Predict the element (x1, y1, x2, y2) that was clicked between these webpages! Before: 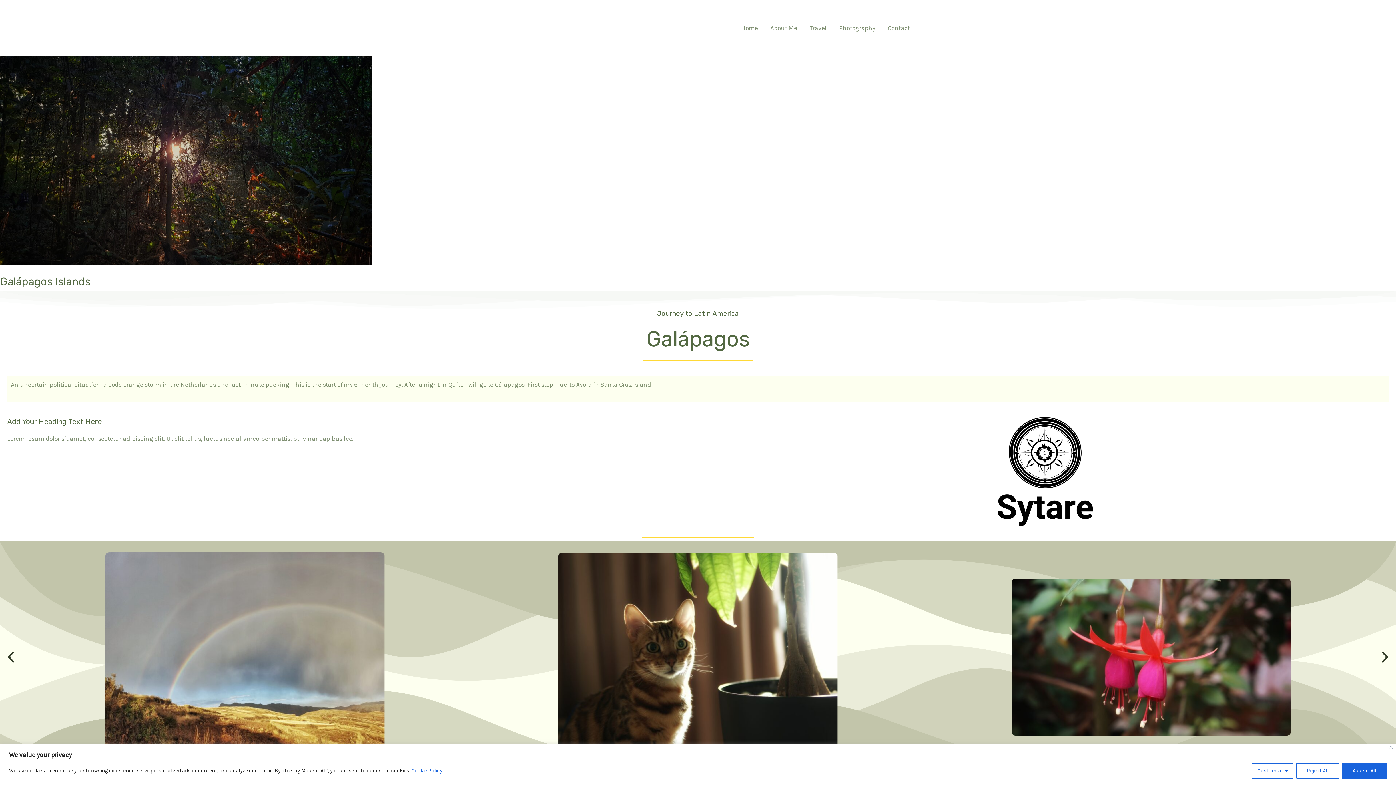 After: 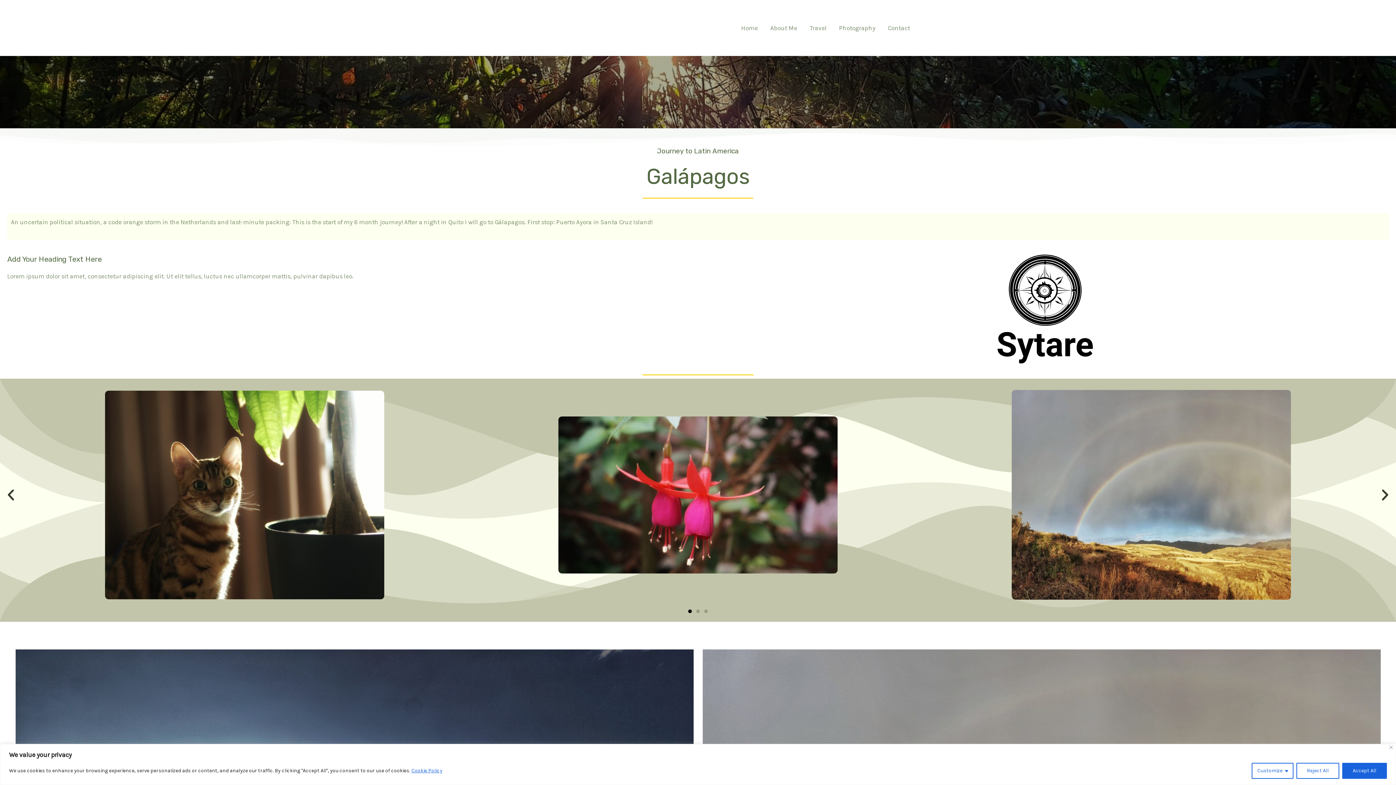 Action: bbox: (0, 156, 372, 163)